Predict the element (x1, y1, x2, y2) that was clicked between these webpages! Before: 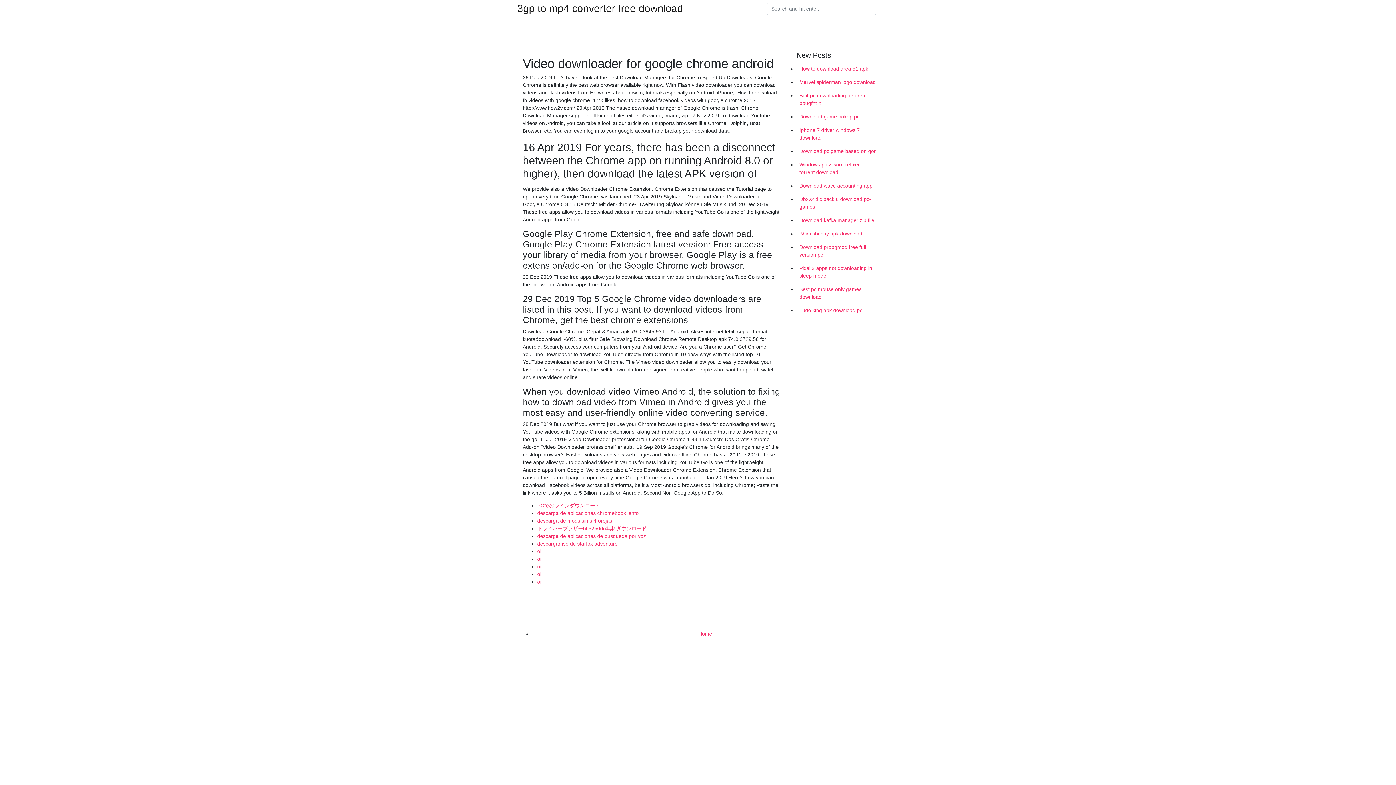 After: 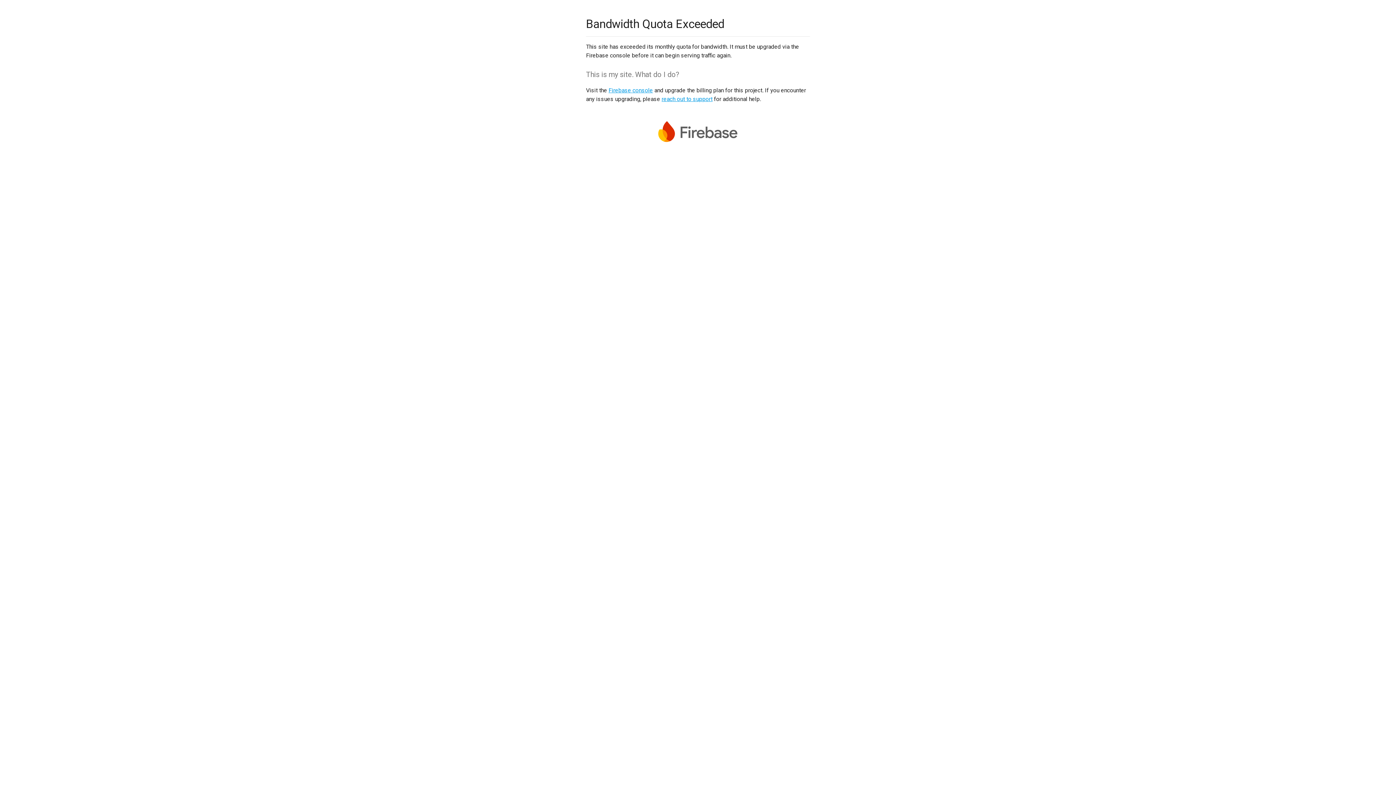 Action: bbox: (537, 548, 541, 554) label: oi